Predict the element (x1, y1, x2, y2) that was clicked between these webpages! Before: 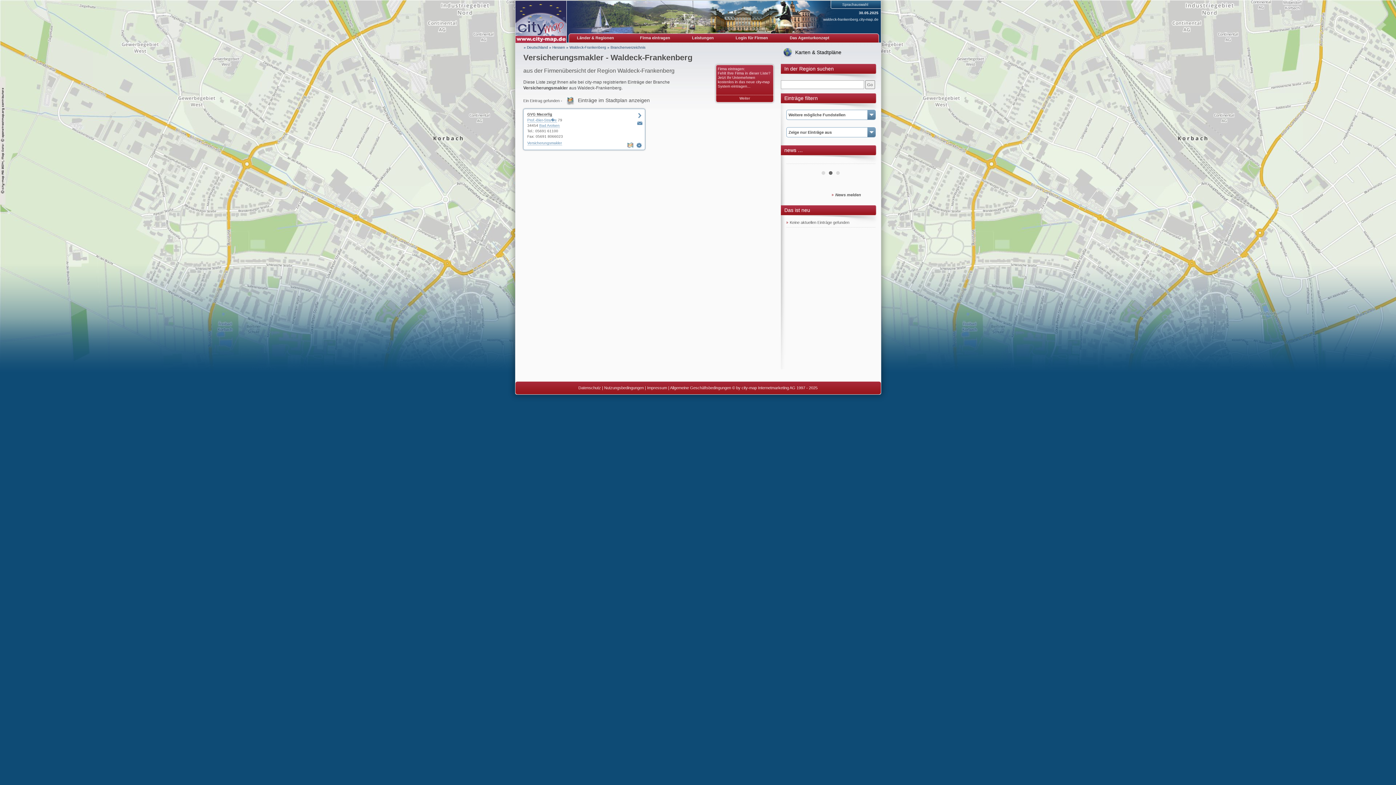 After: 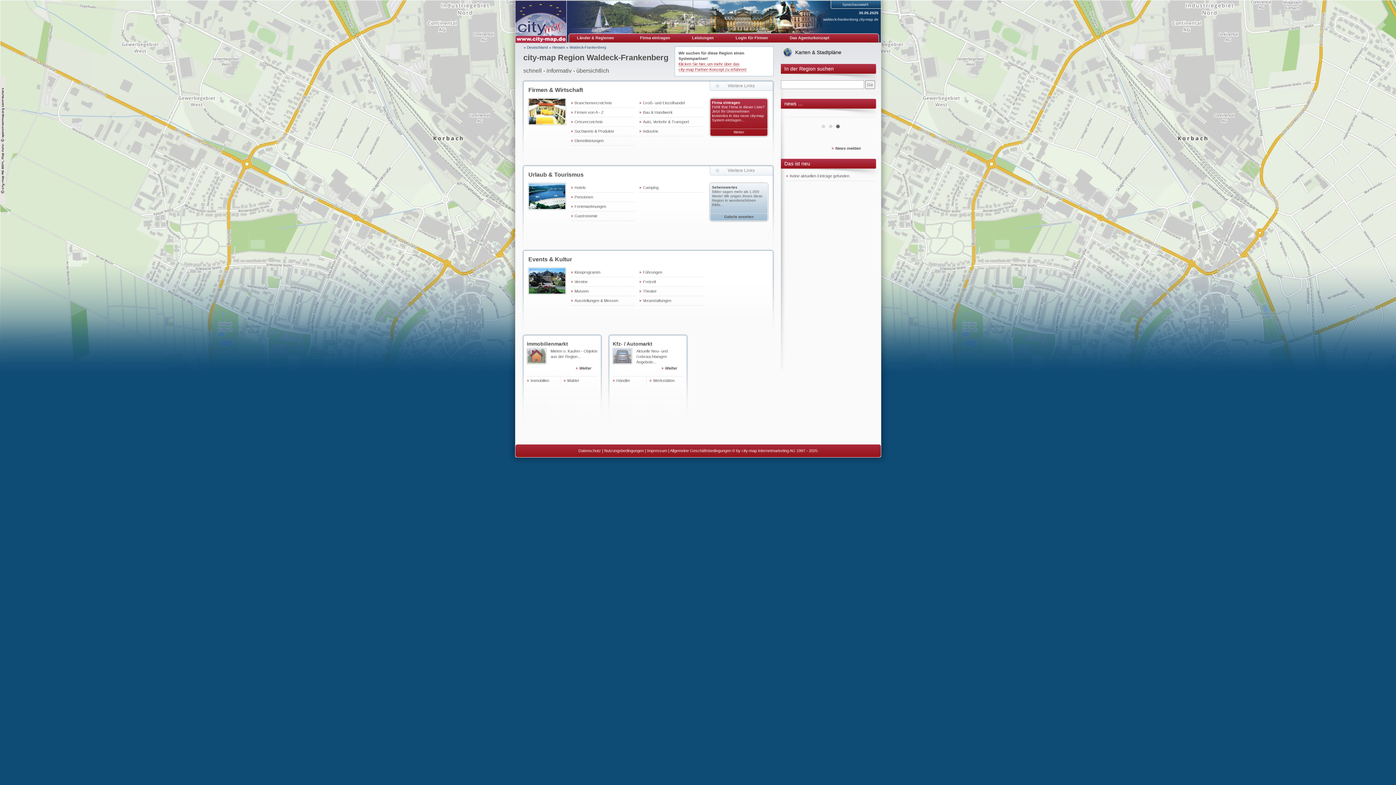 Action: bbox: (821, 16, 880, 22) label: waldeck-frankenberg.city-map.de